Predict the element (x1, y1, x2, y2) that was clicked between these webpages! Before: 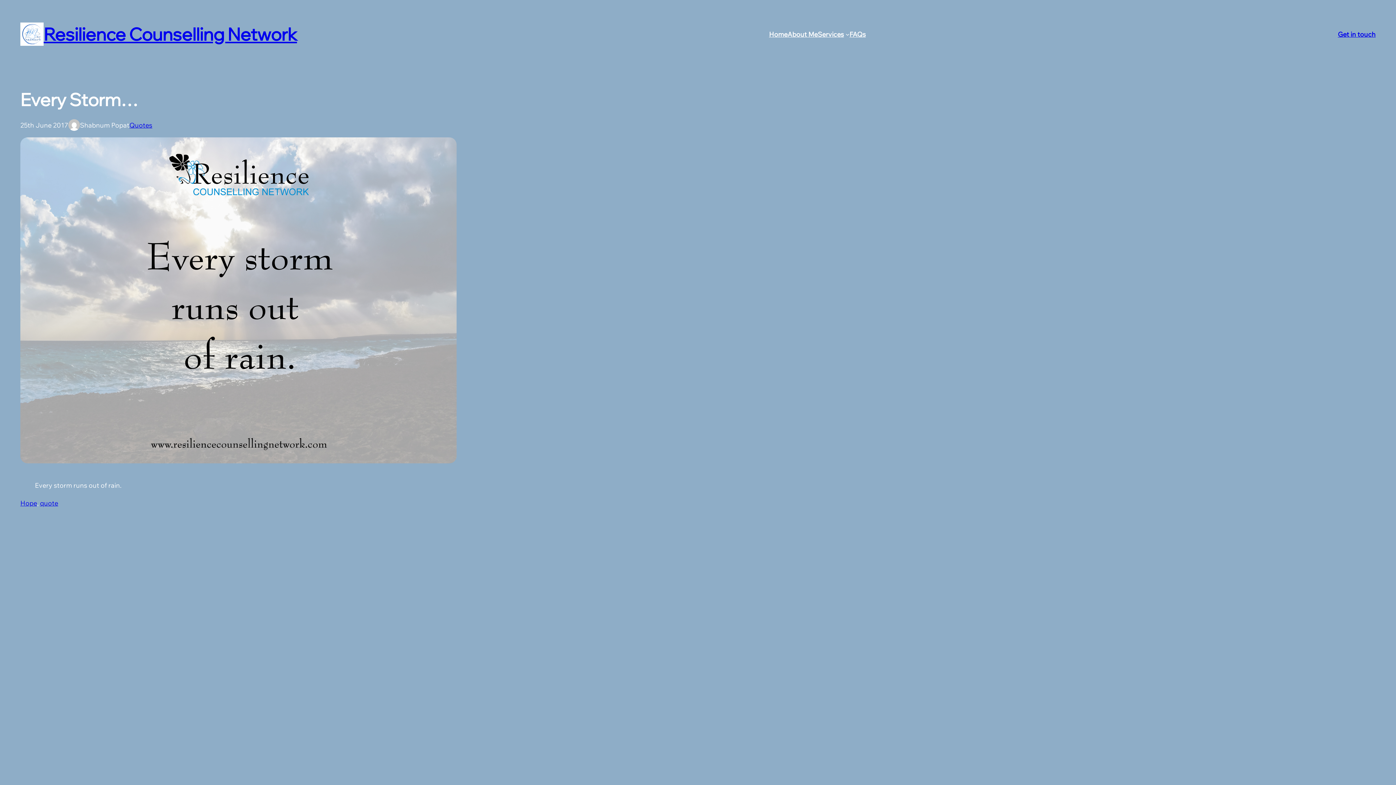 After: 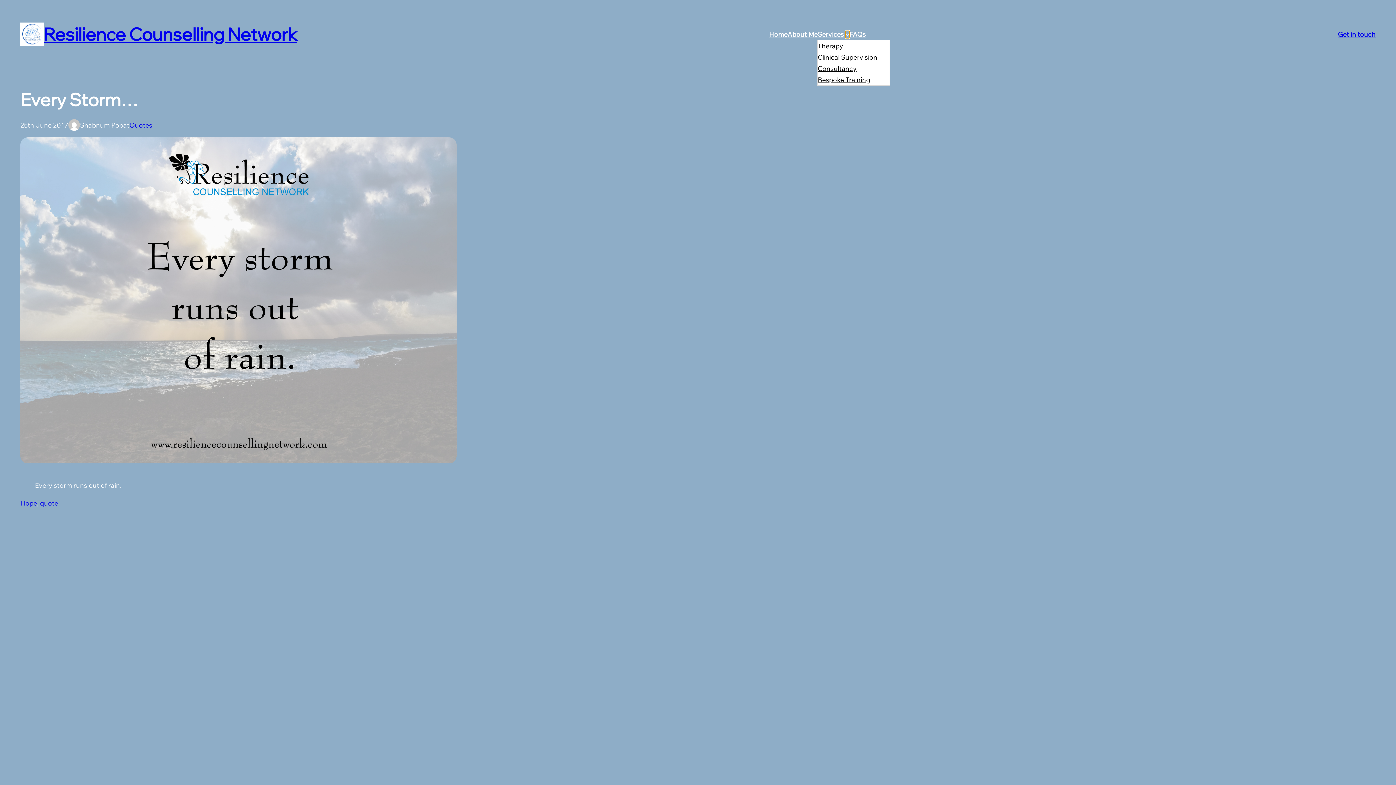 Action: bbox: (845, 32, 849, 36) label: Services submenu